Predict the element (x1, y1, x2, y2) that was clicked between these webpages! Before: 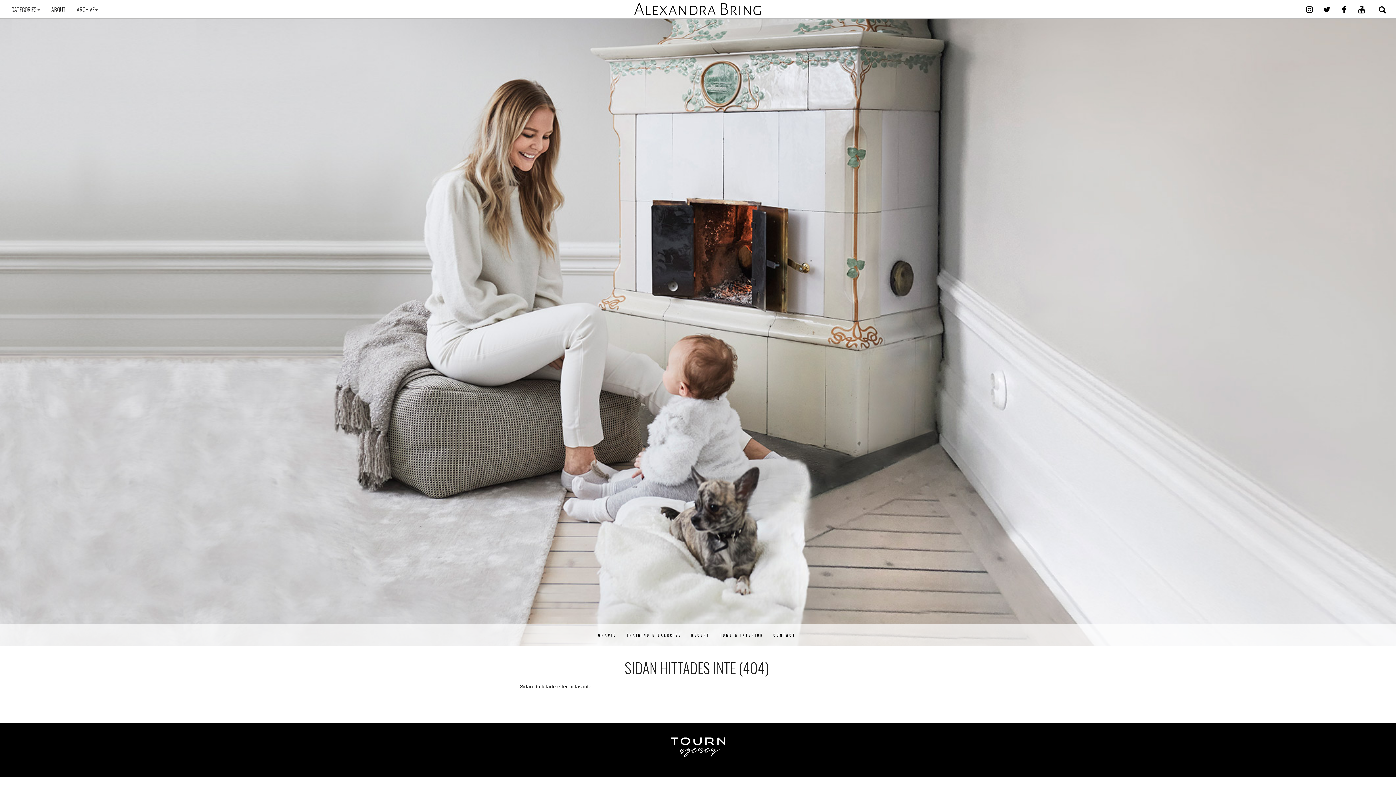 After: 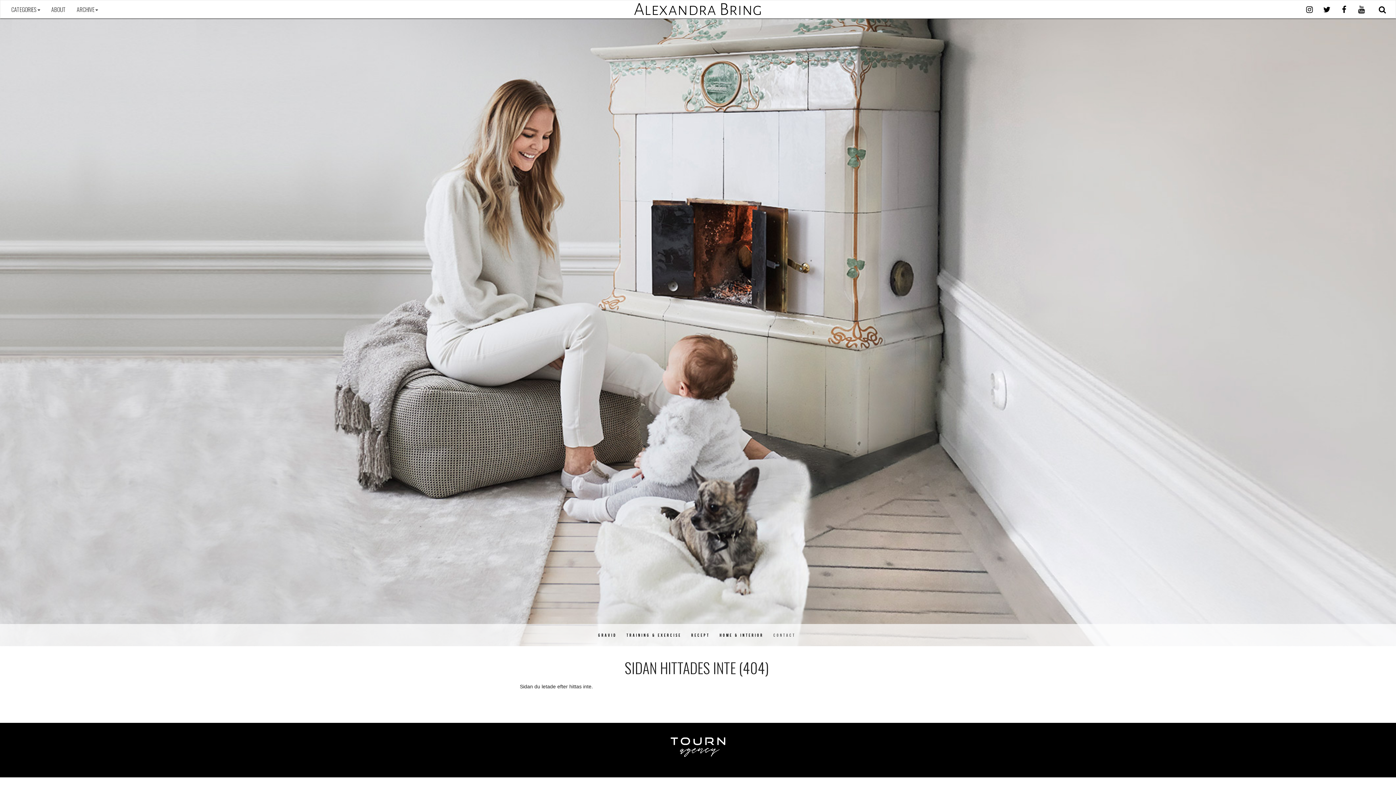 Action: label: CONTACT bbox: (773, 633, 795, 637)